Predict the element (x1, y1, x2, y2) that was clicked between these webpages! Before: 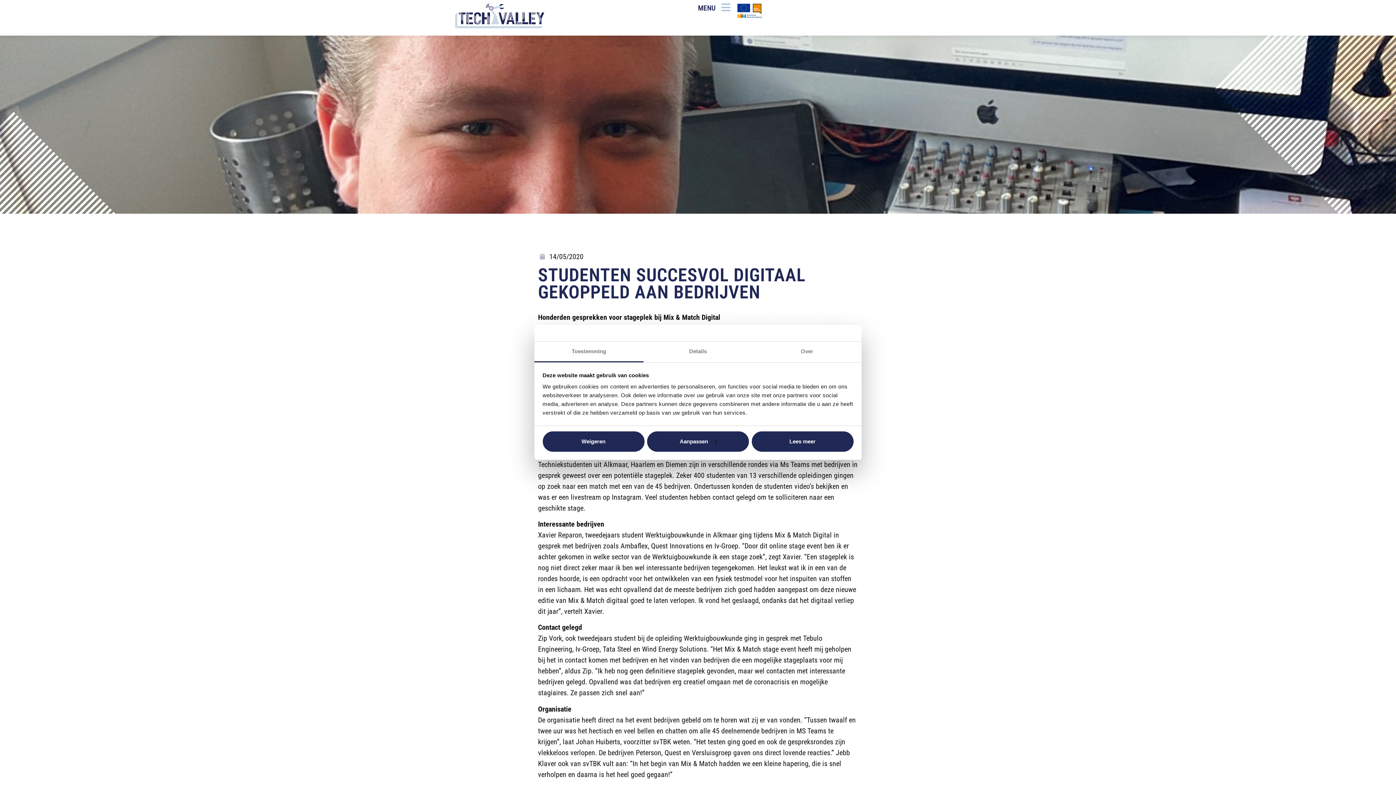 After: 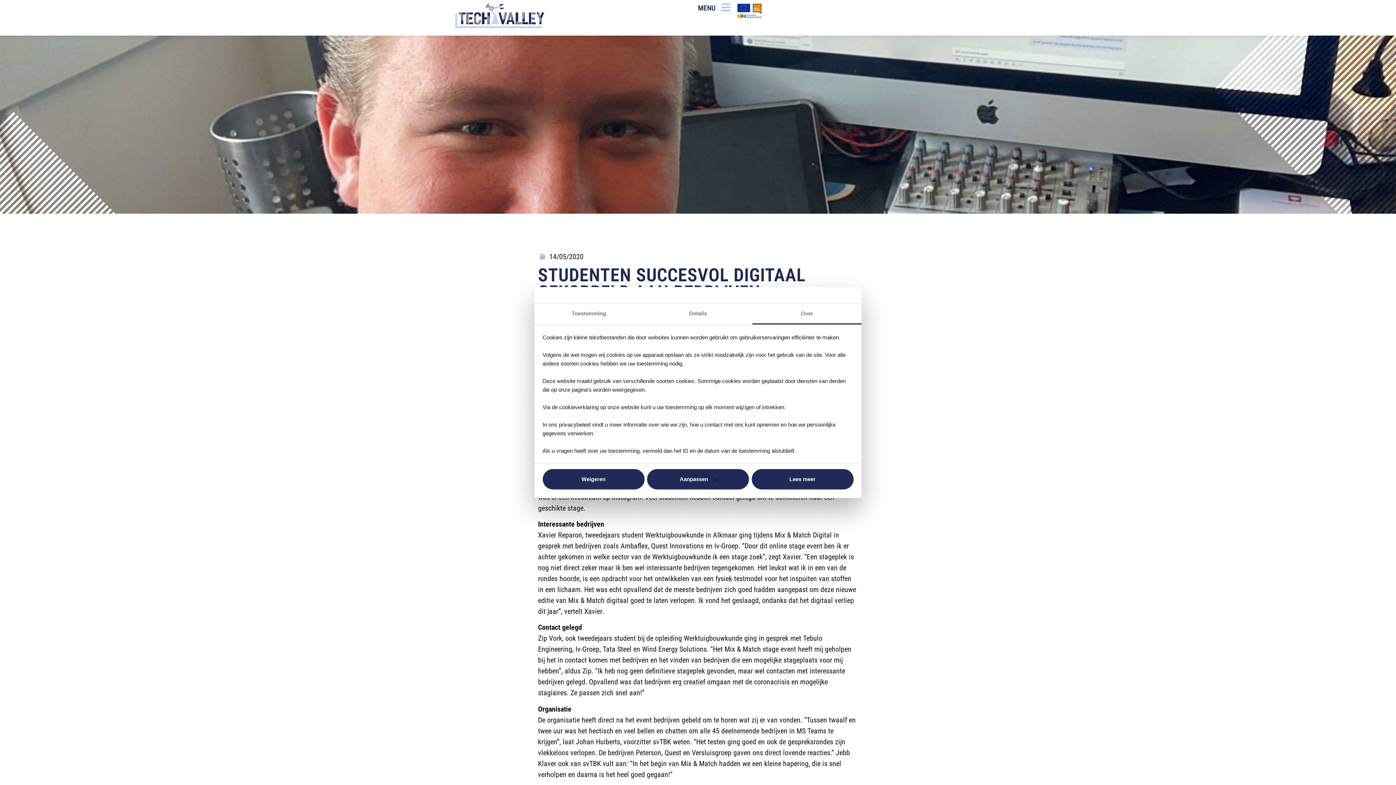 Action: label: Over bbox: (752, 341, 861, 362)